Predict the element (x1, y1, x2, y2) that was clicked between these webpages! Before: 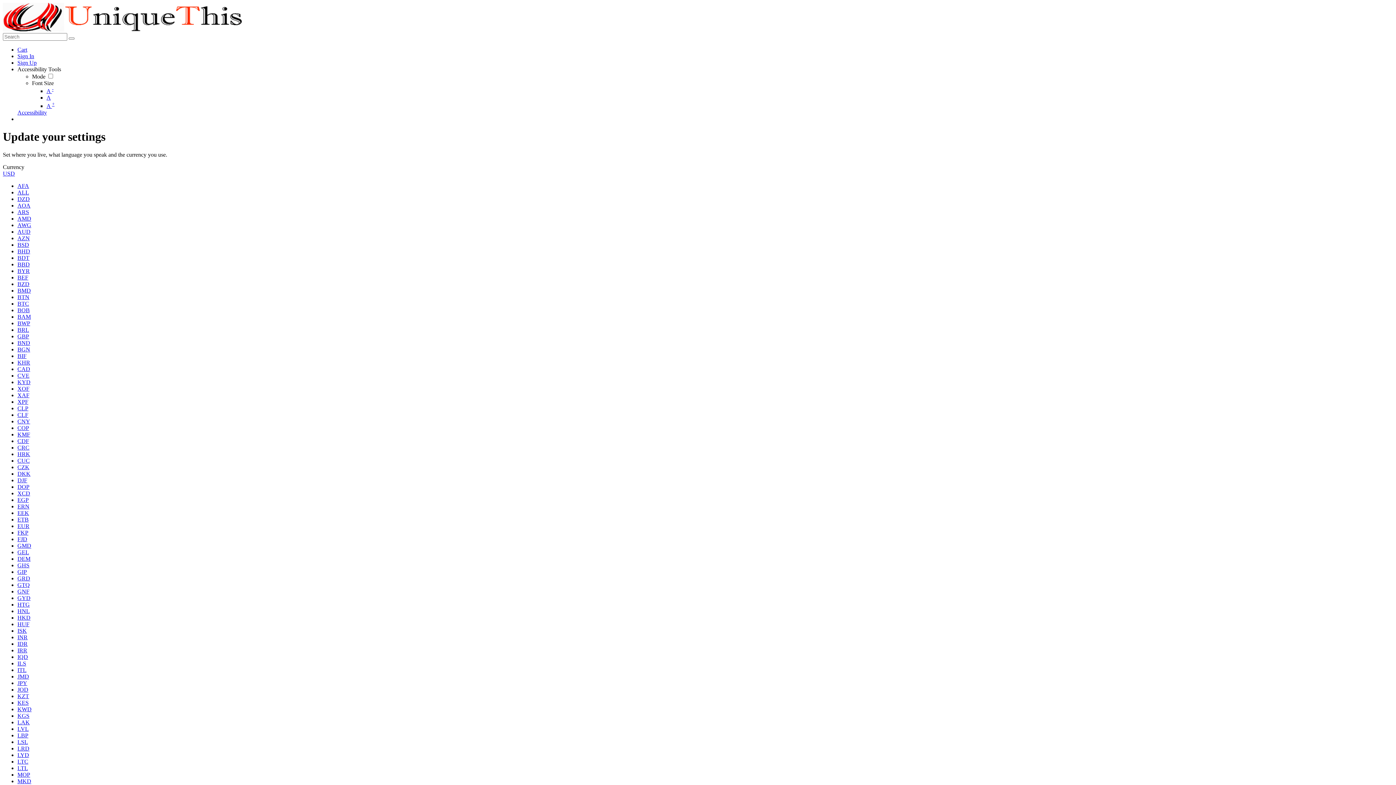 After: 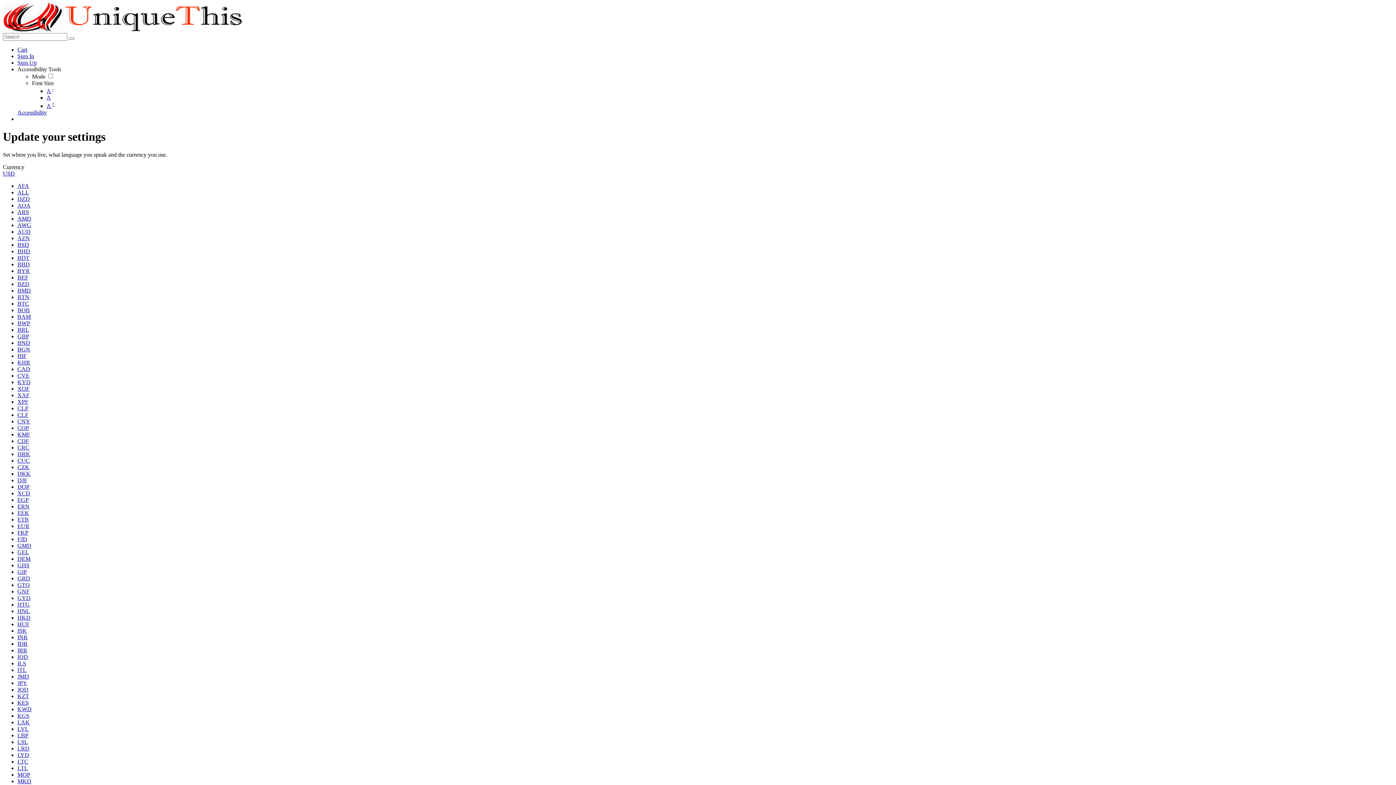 Action: bbox: (17, 568, 26, 575) label: GIP